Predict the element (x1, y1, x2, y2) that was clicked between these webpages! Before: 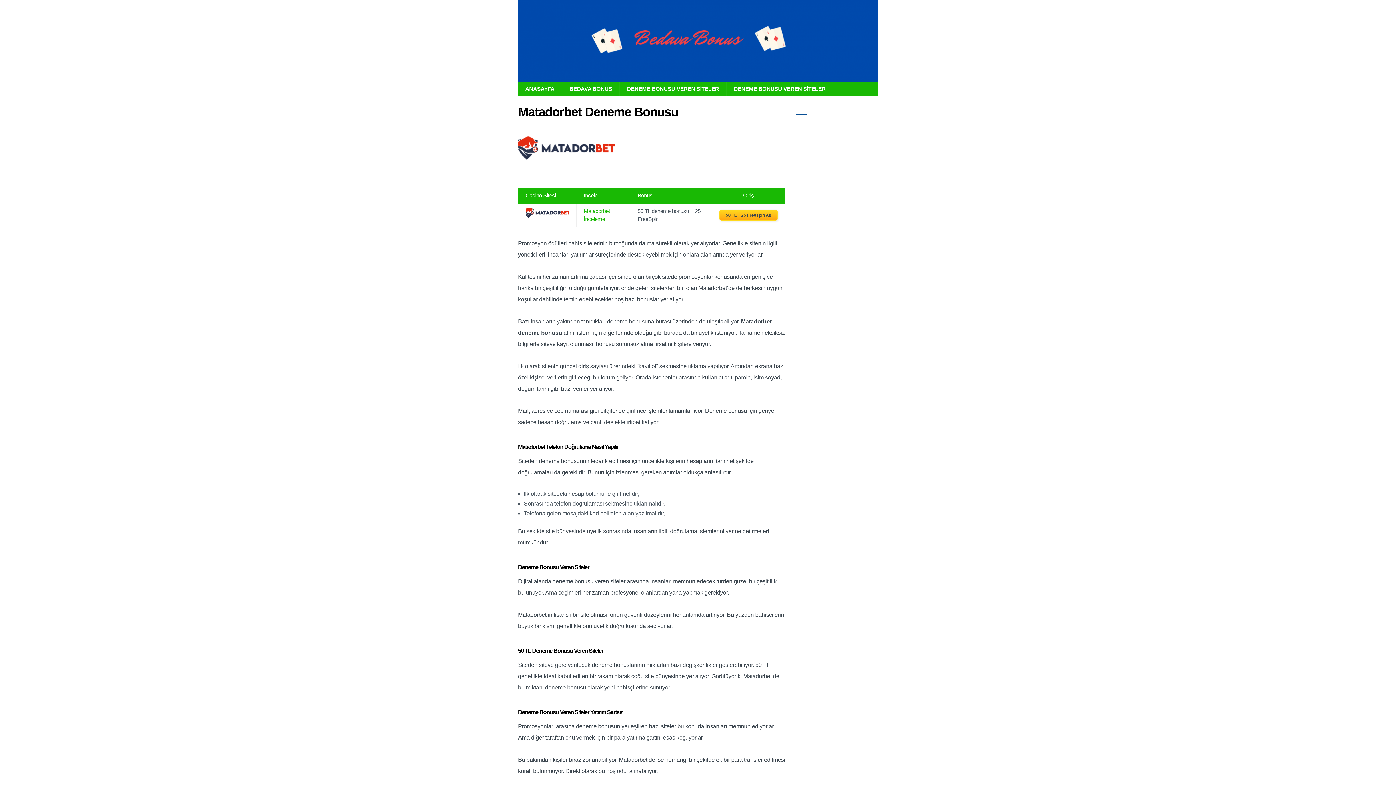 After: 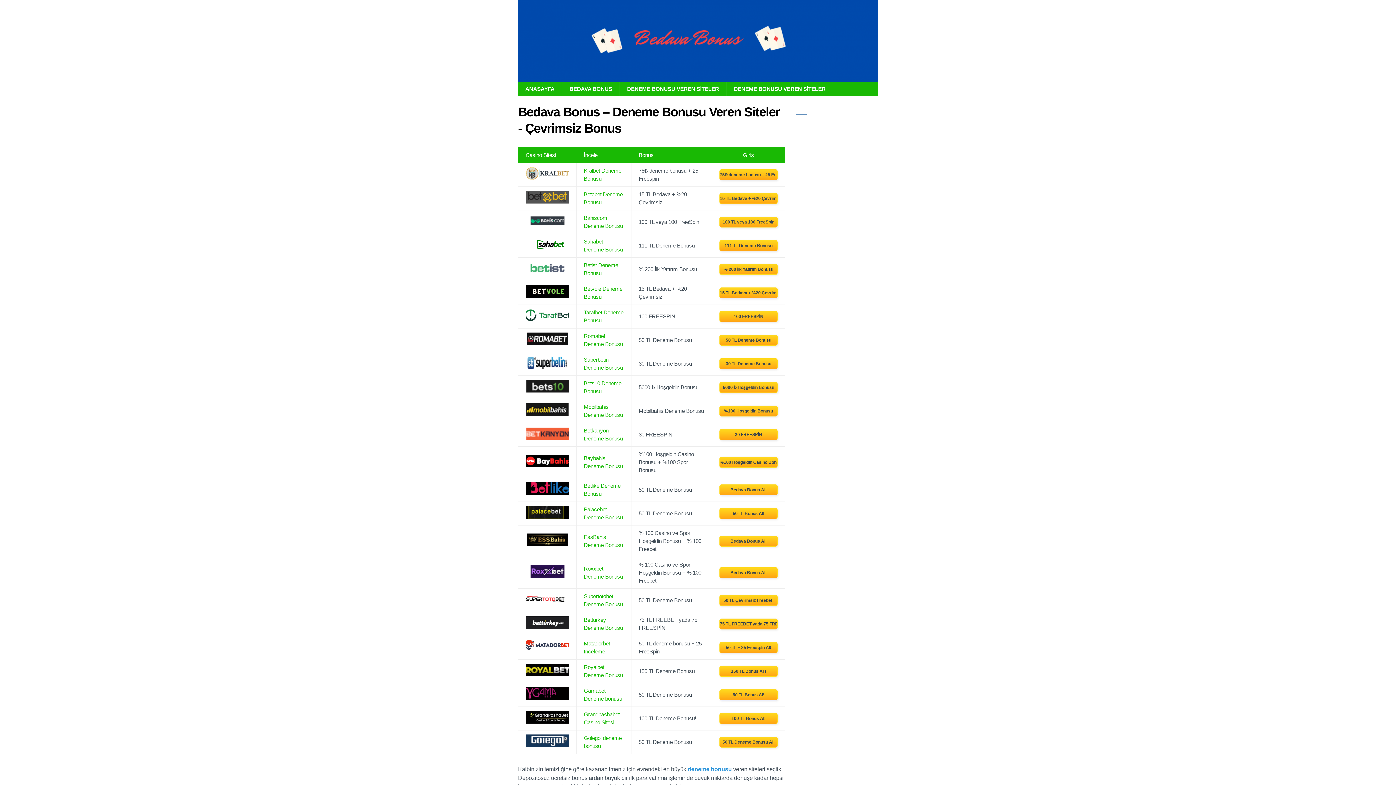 Action: label: DENEME BONUSU VEREN SİTELER bbox: (620, 81, 726, 96)